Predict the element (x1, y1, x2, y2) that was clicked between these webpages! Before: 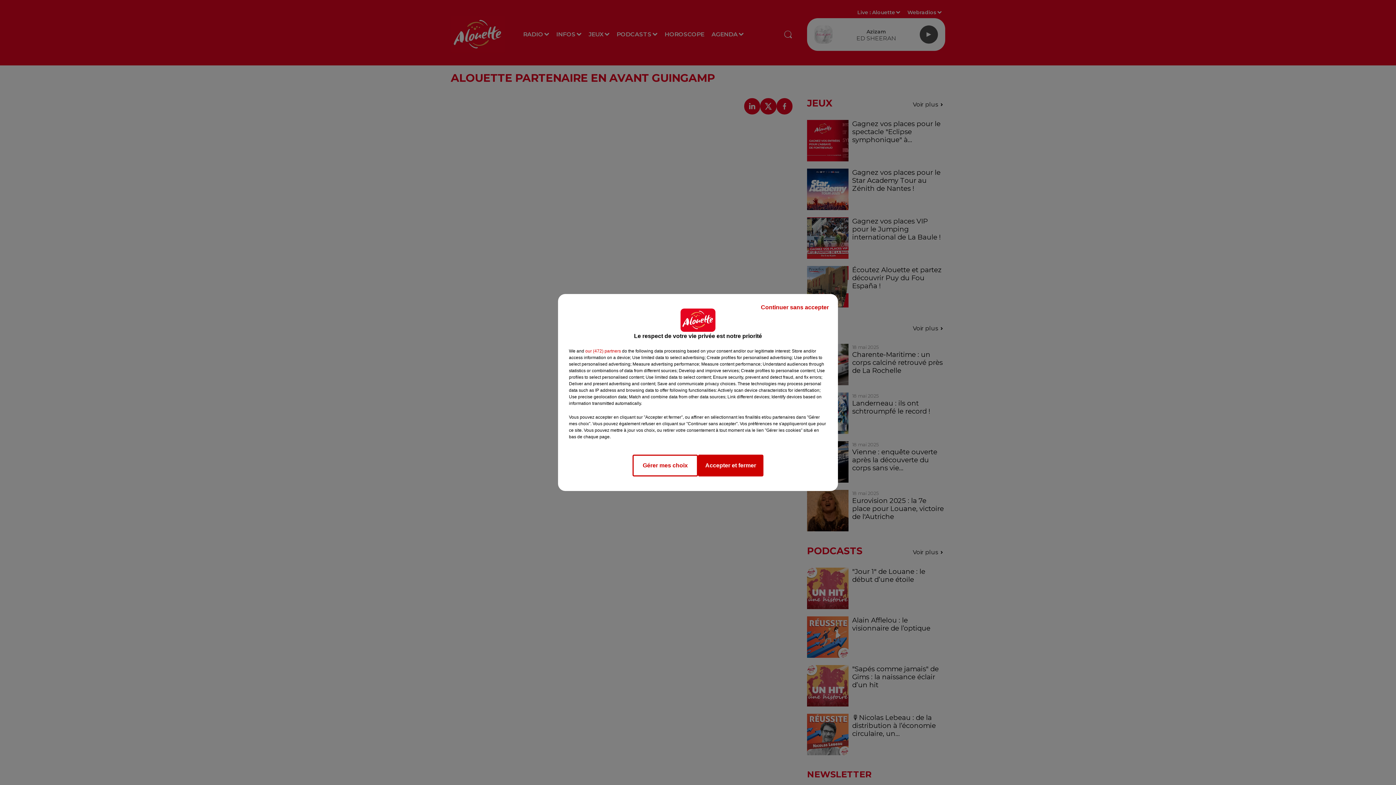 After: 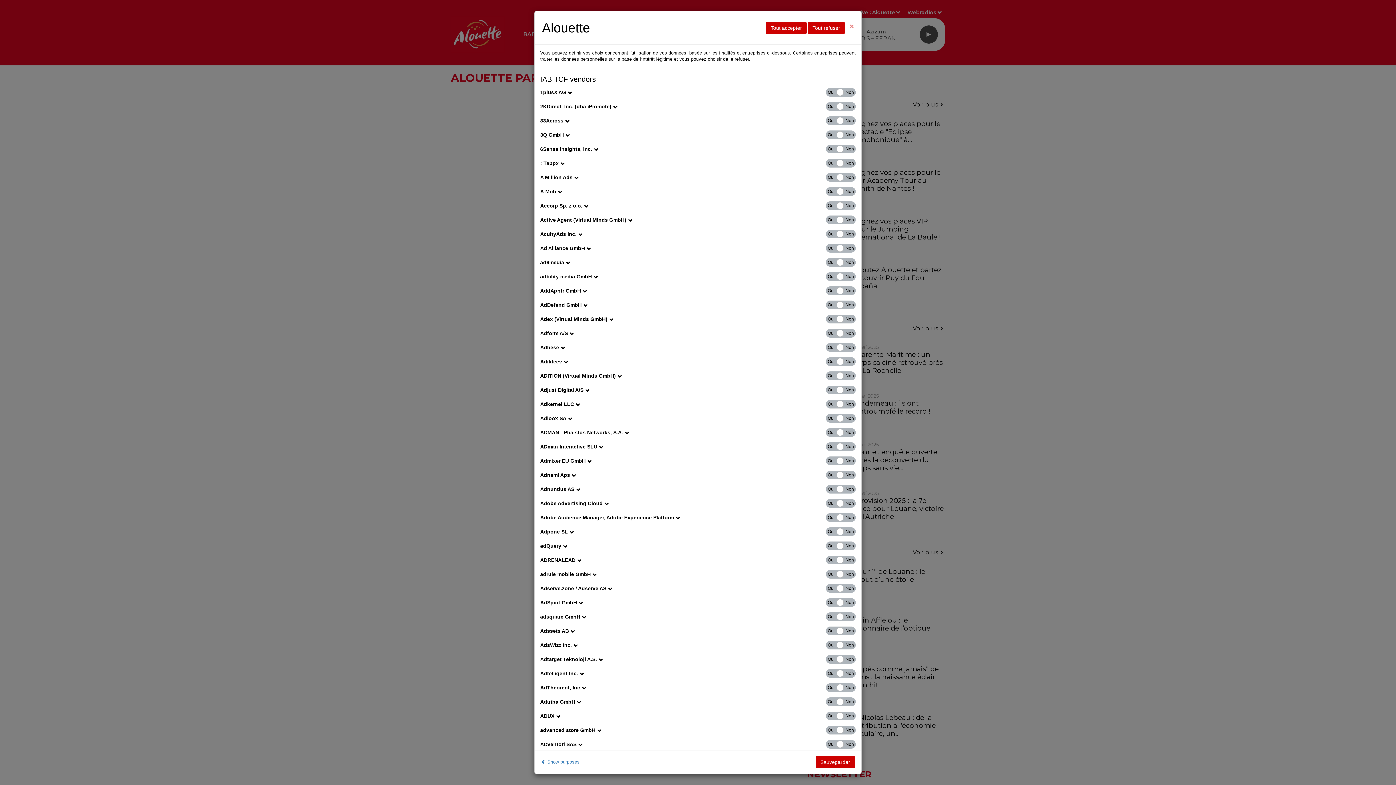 Action: label: show vendors bbox: (585, 348, 621, 354)